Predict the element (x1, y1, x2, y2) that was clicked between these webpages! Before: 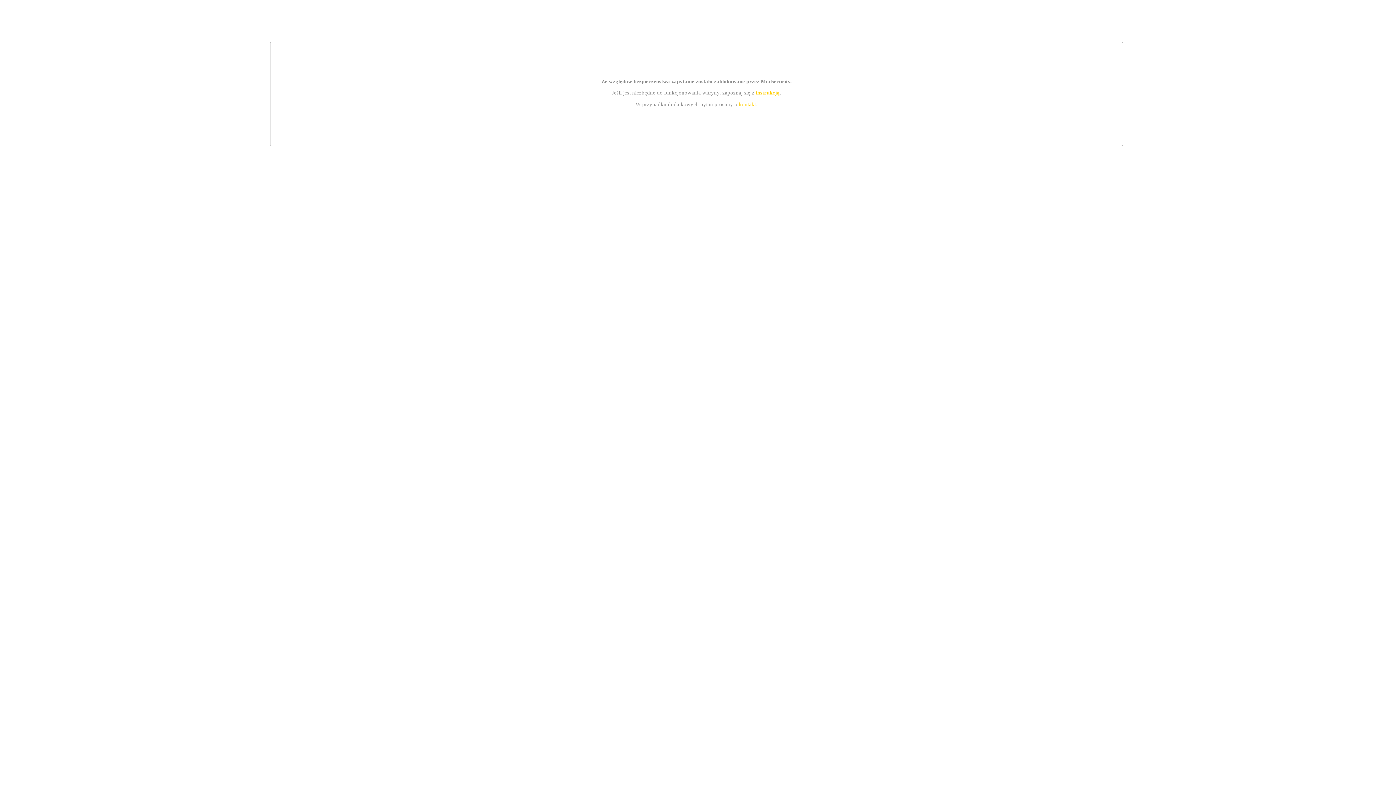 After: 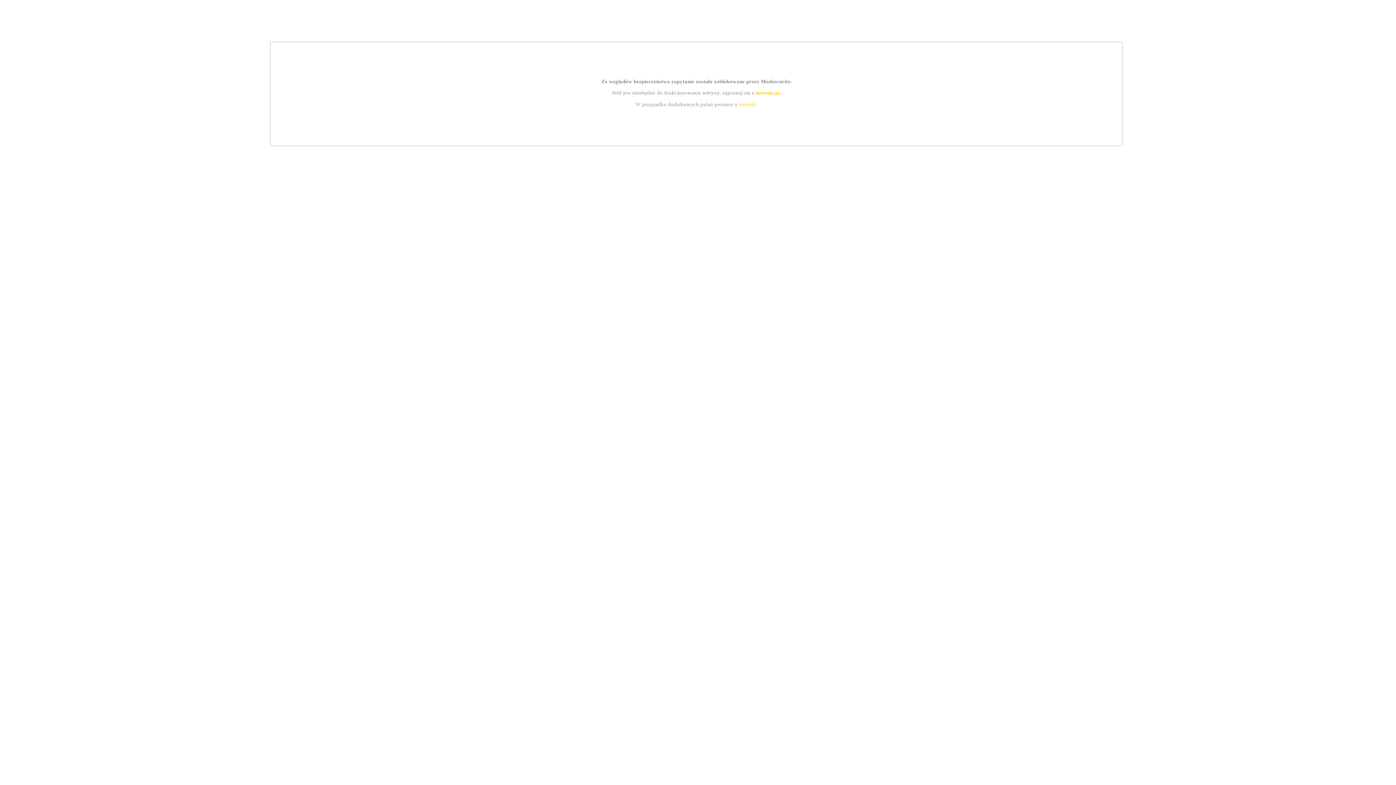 Action: bbox: (755, 89, 779, 95) label: instrukcją